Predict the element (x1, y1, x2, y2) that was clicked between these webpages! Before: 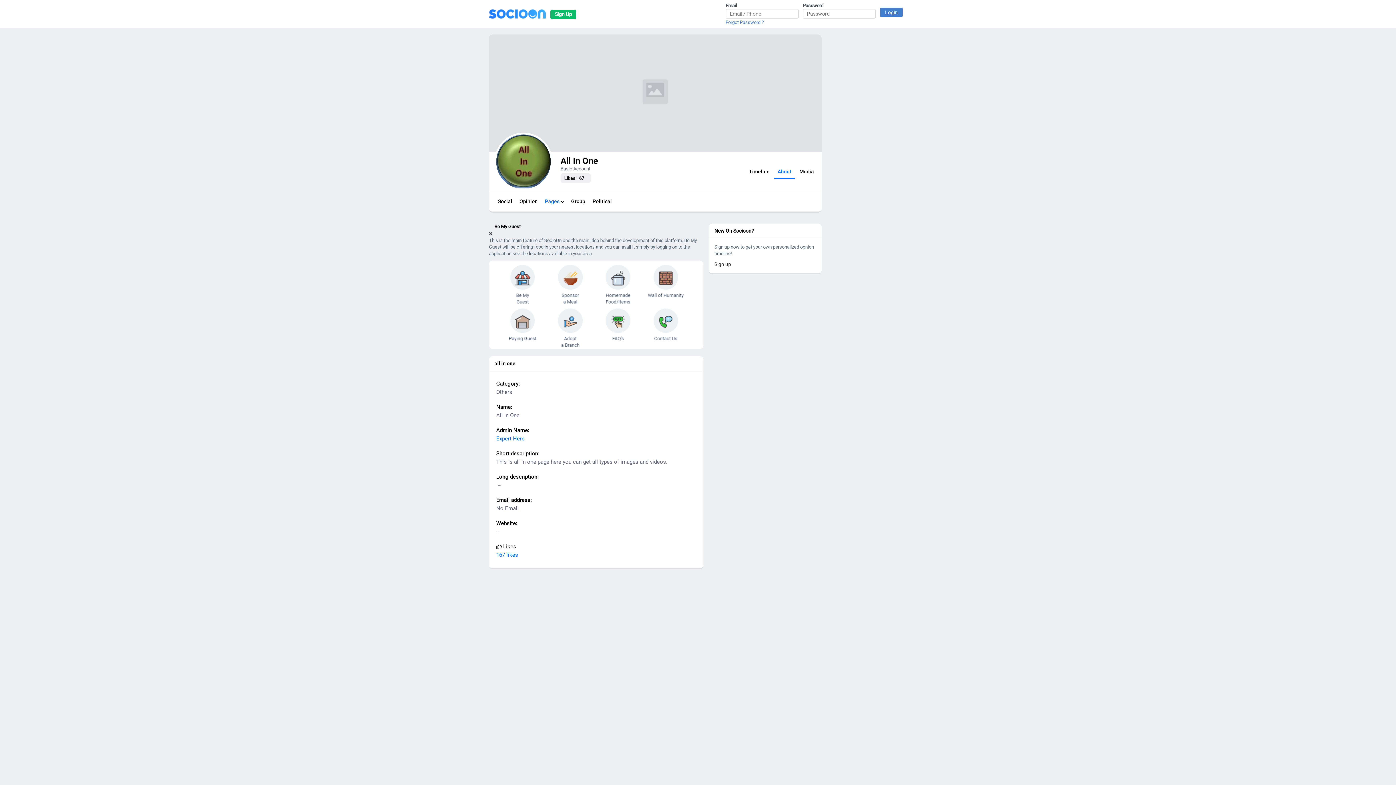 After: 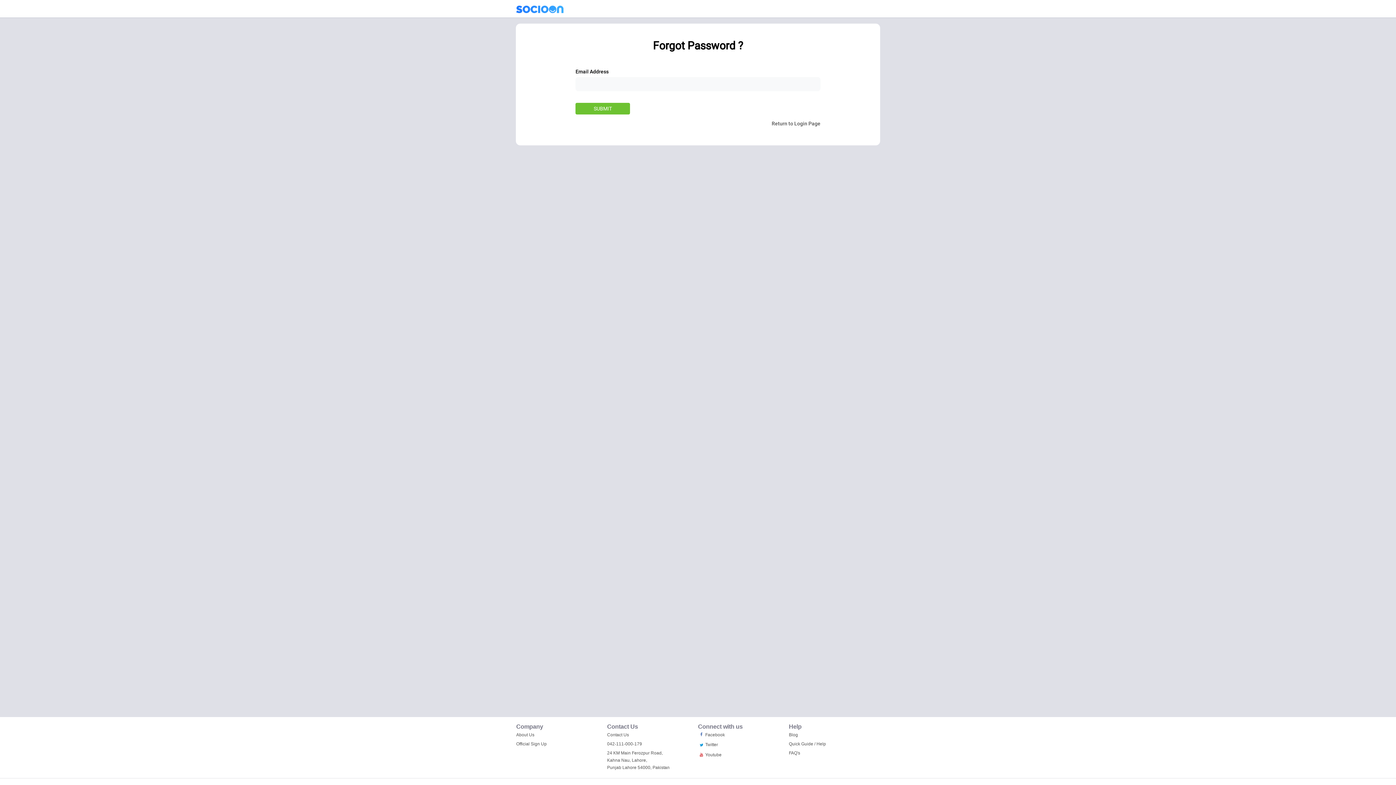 Action: bbox: (725, 19, 764, 25) label: Forgot Password ?